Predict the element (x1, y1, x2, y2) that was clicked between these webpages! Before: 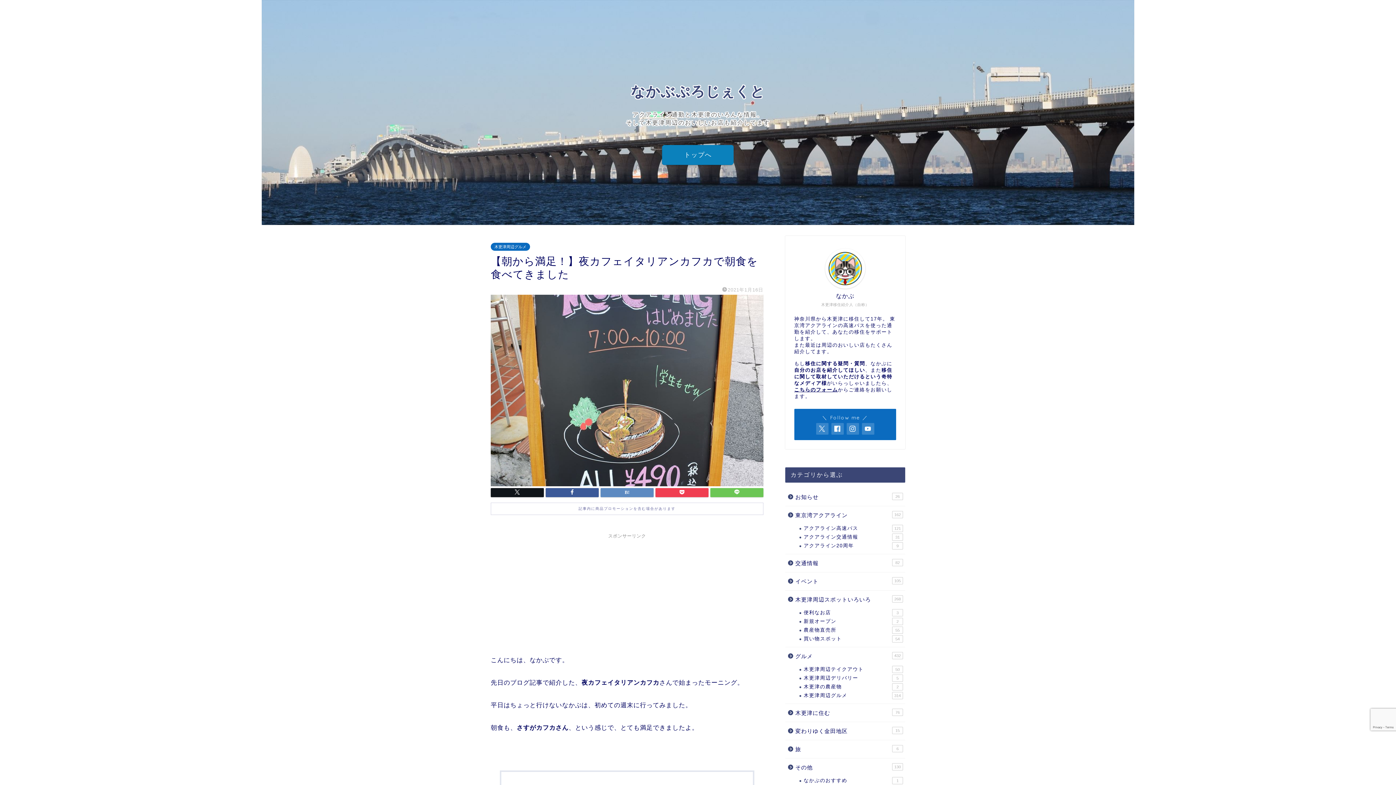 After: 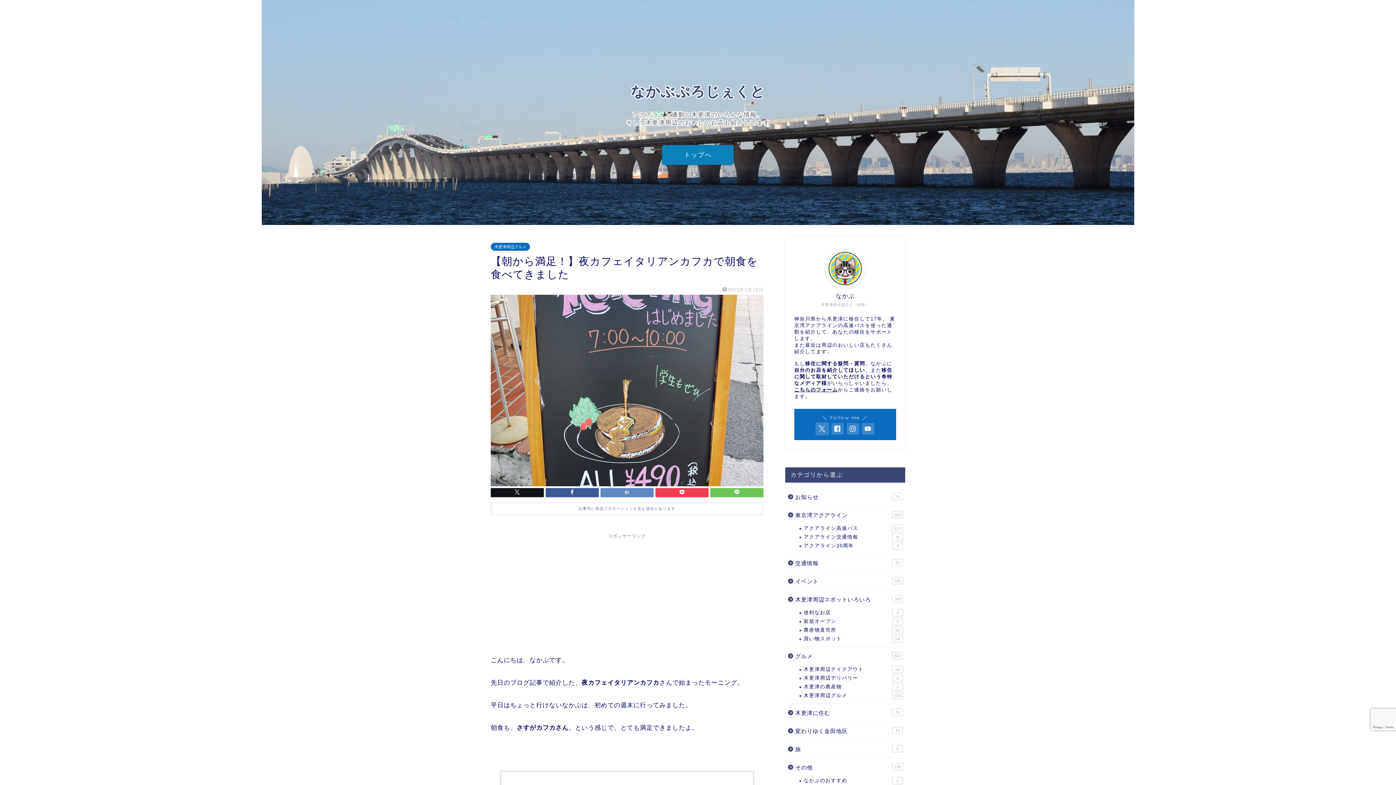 Action: bbox: (816, 423, 828, 434)